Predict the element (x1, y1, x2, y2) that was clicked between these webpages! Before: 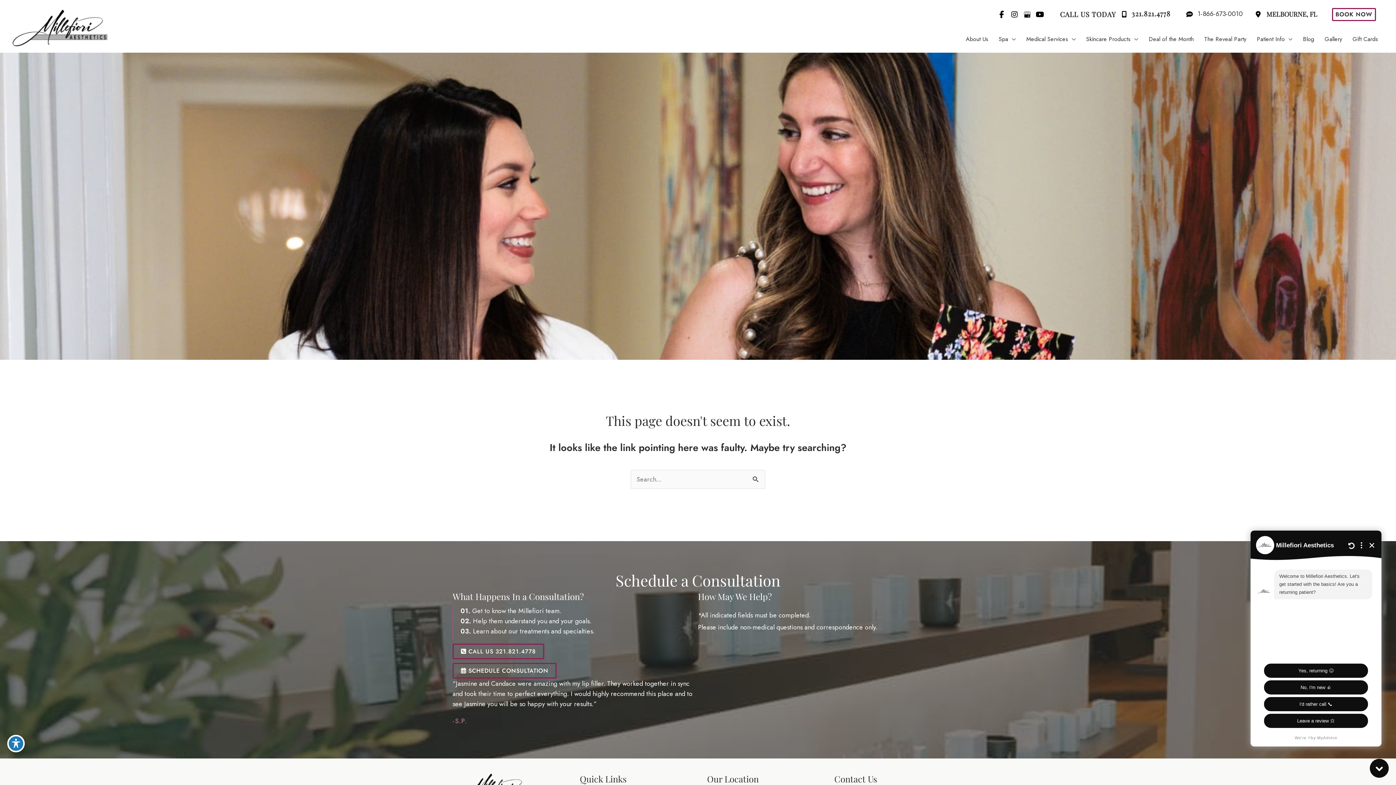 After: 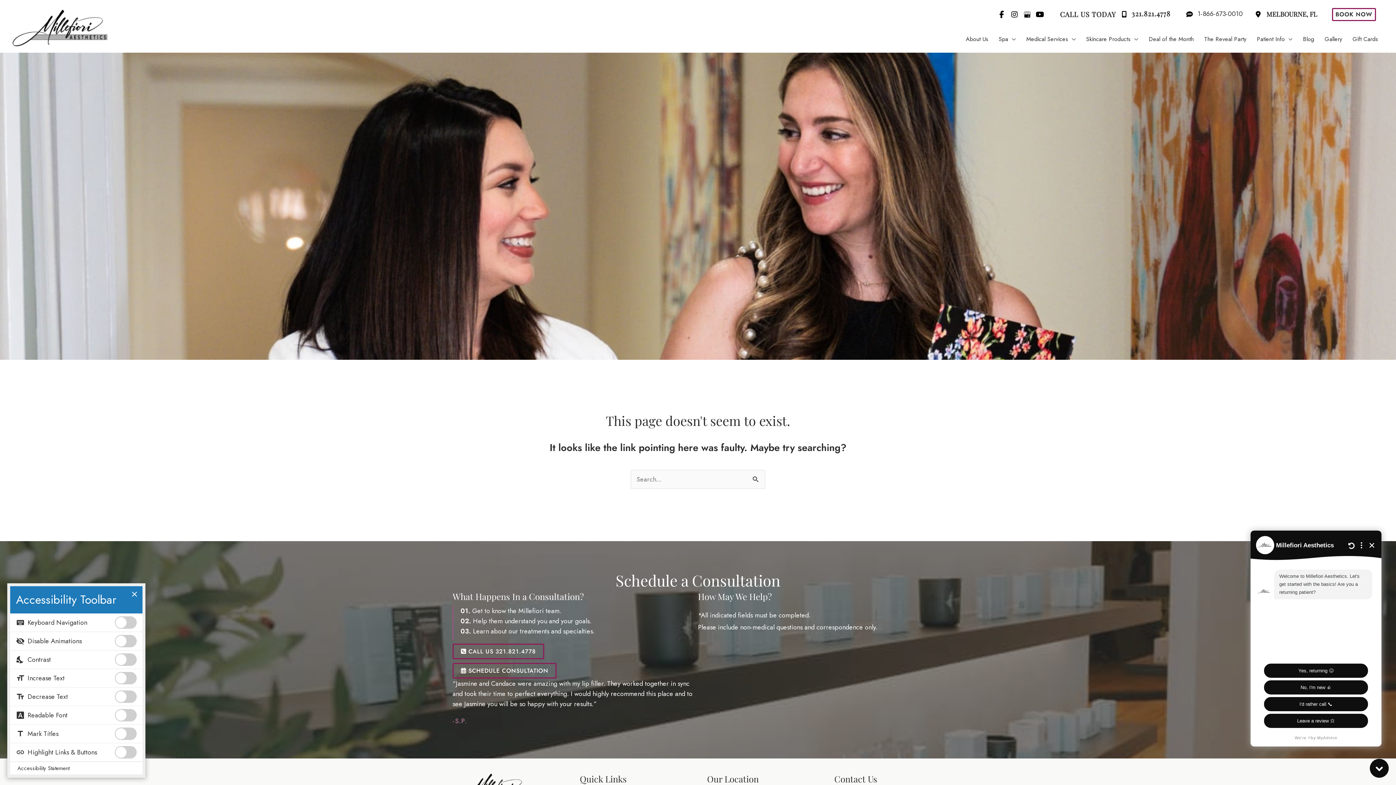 Action: label: Toggle Accessibility Toolbar bbox: (7, 735, 24, 752)